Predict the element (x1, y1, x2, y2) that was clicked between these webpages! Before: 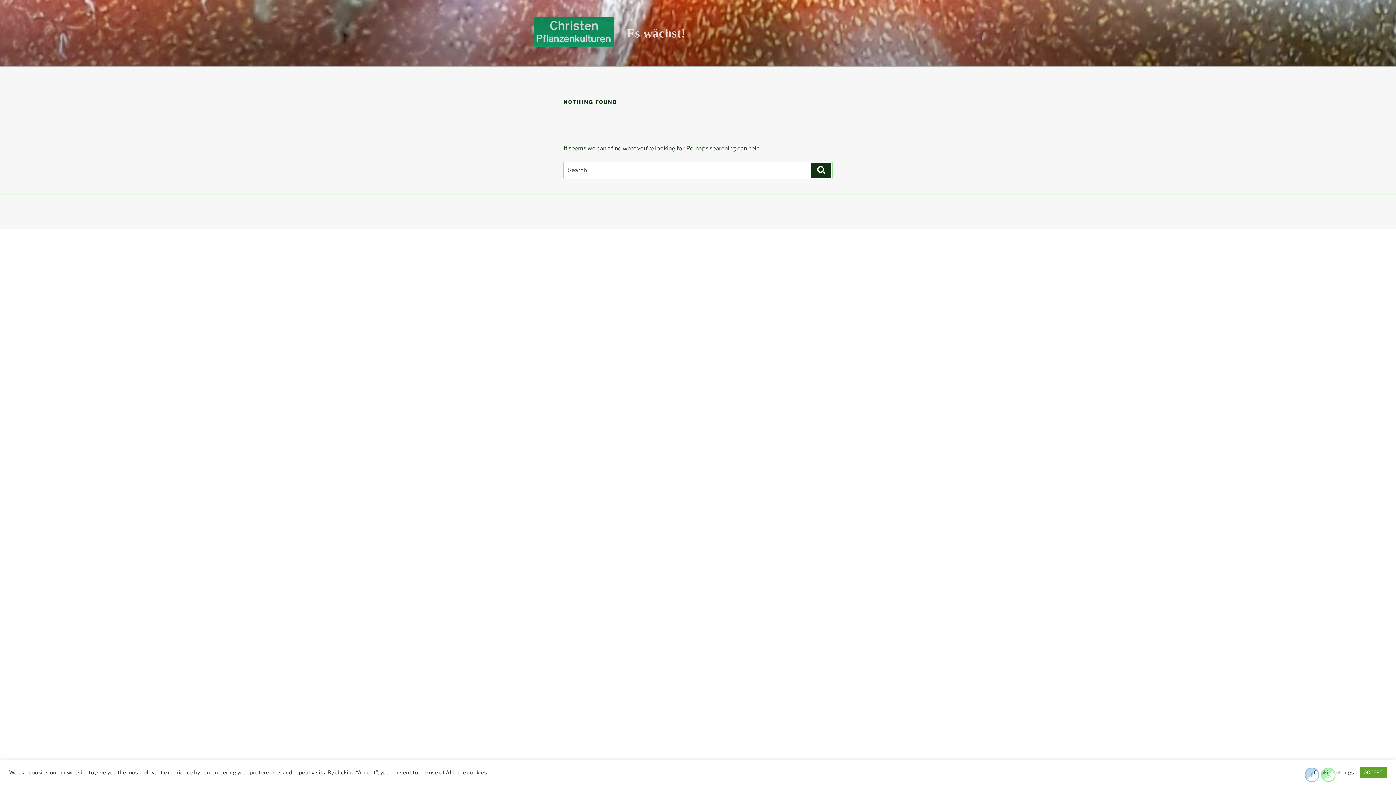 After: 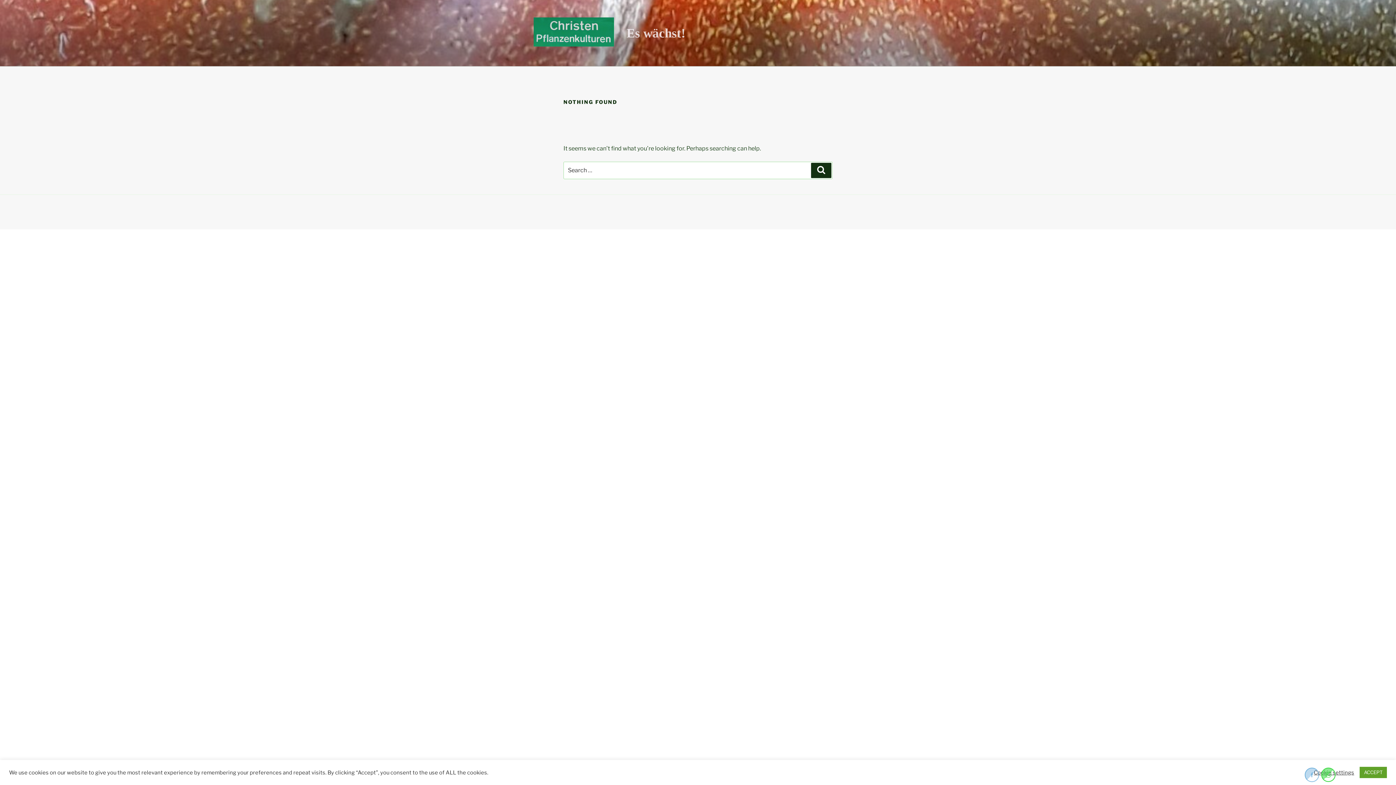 Action: bbox: (1321, 768, 1336, 782)